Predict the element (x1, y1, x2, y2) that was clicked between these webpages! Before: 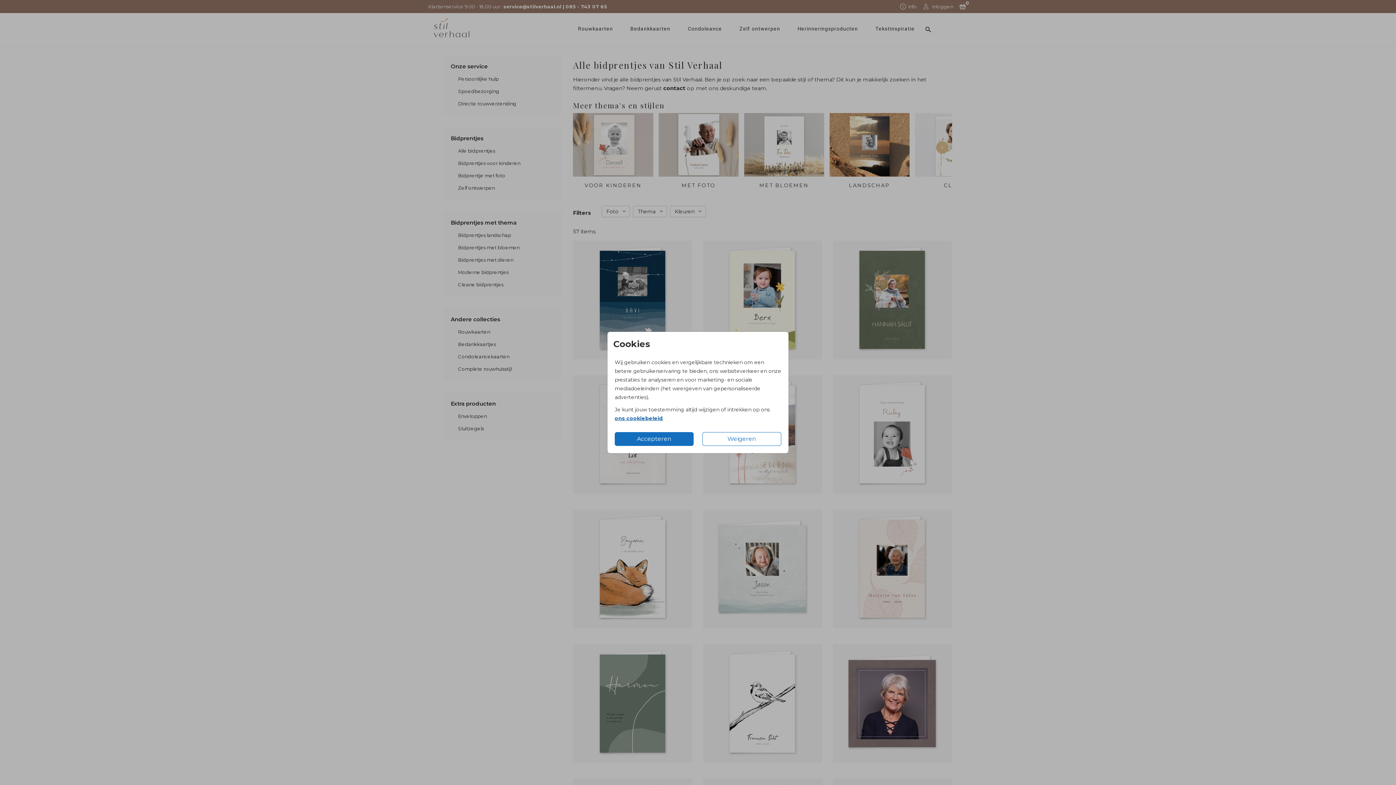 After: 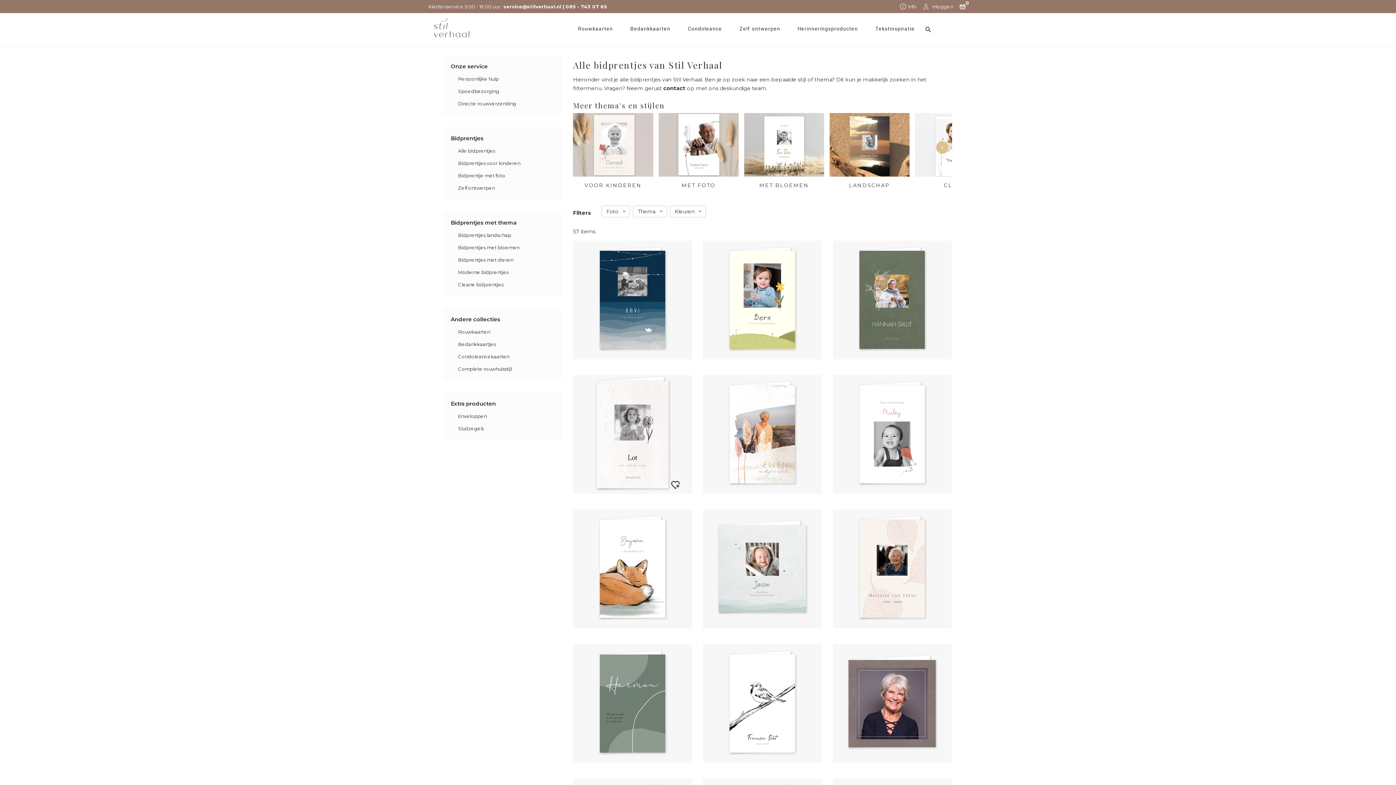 Action: bbox: (614, 432, 693, 446) label: Accepteren